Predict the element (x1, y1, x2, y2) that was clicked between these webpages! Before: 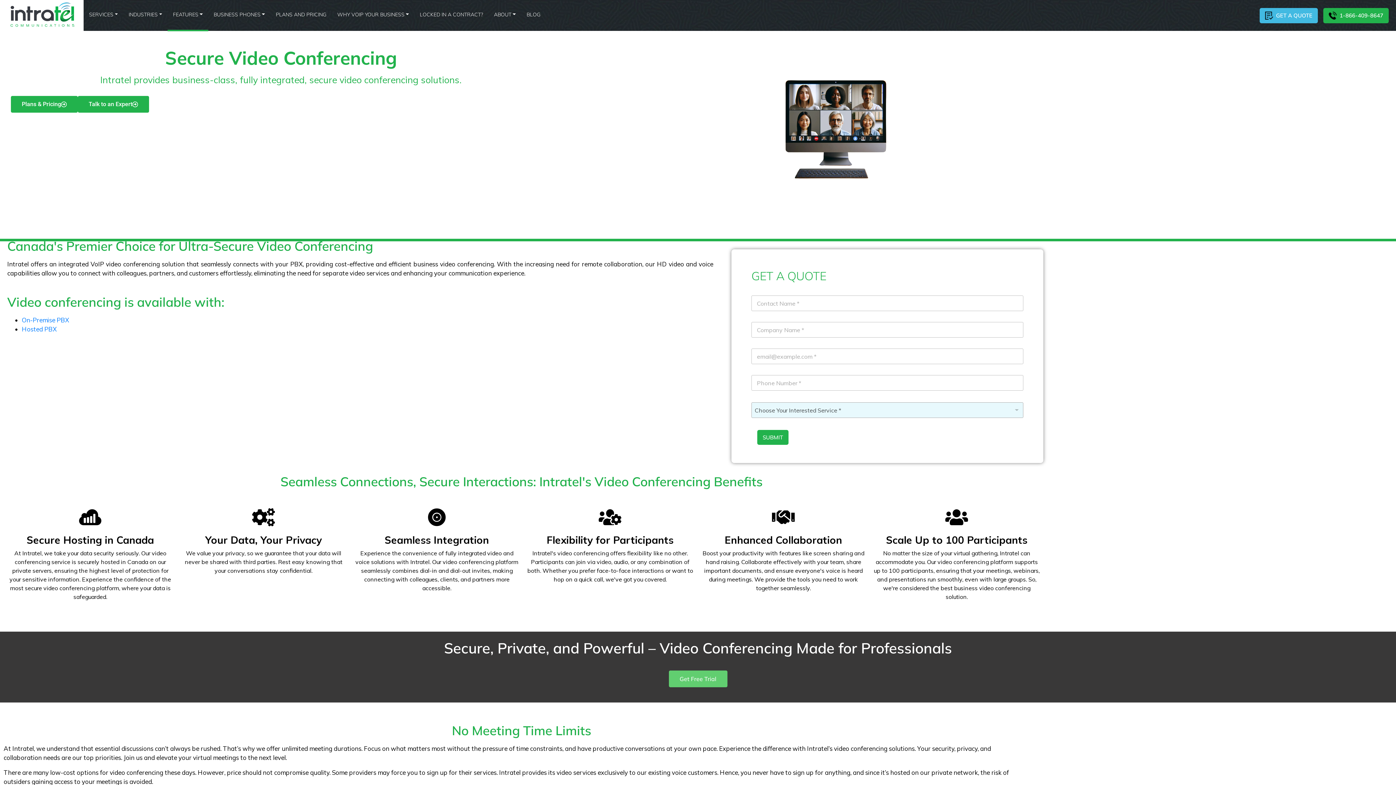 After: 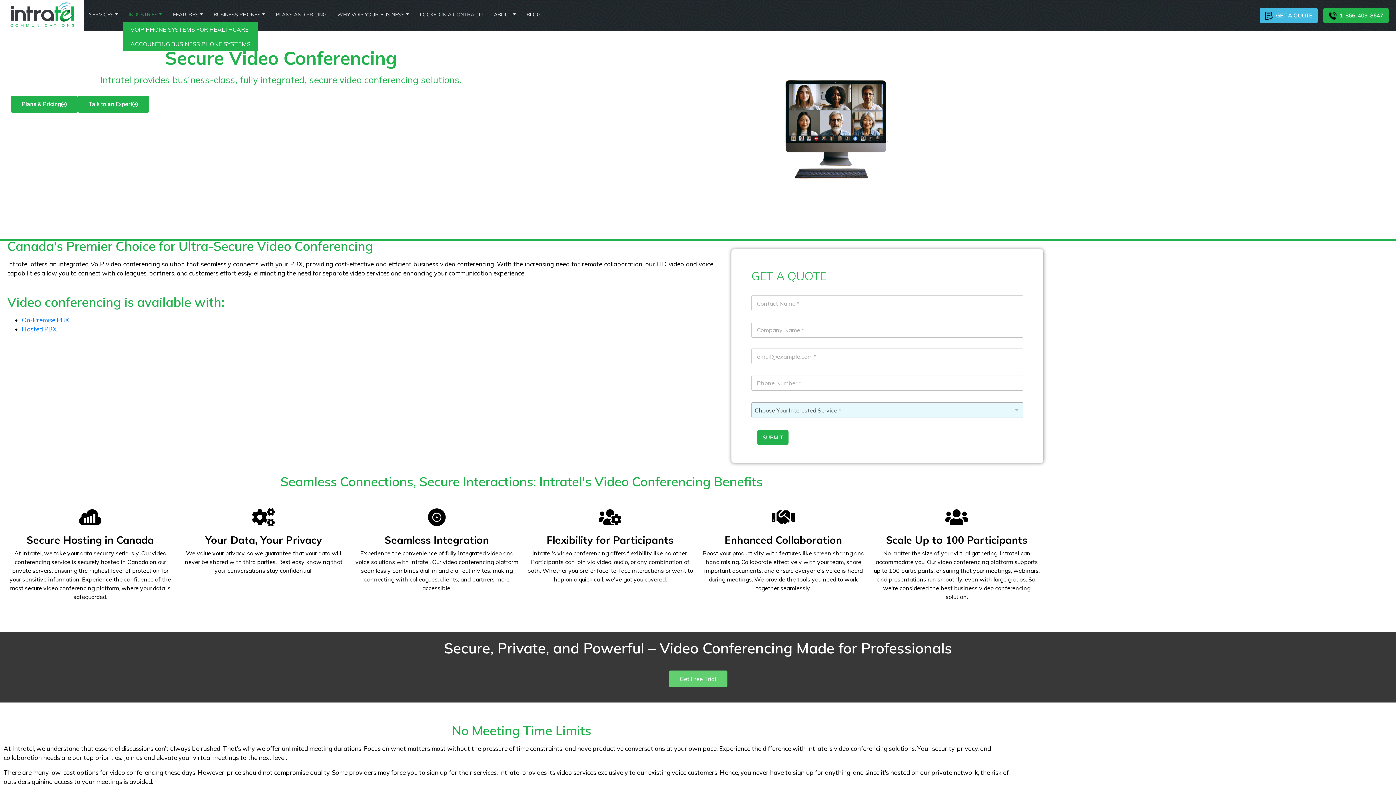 Action: bbox: (123, 7, 167, 22) label: INDUSTRIES